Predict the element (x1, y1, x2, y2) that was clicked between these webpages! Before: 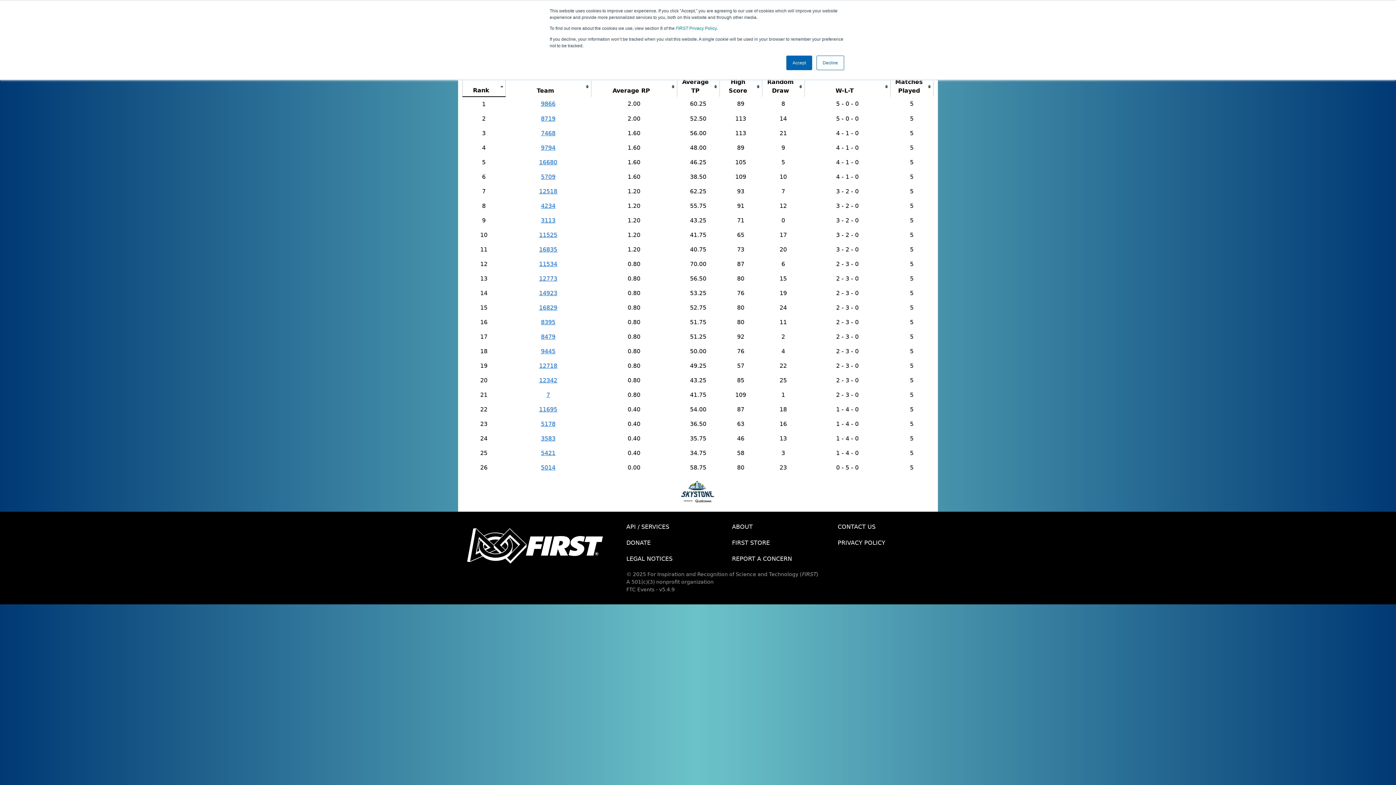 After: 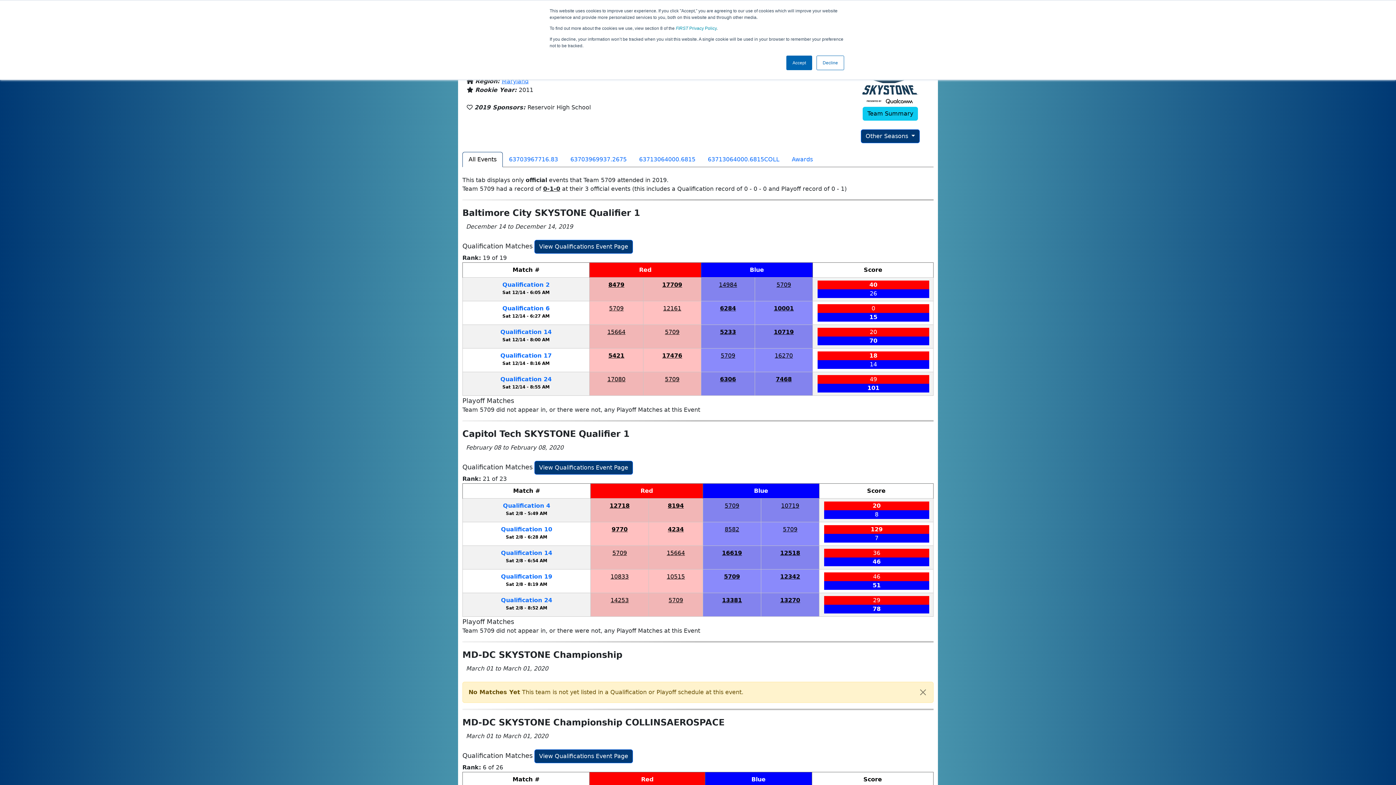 Action: label: 5709 bbox: (541, 173, 555, 180)